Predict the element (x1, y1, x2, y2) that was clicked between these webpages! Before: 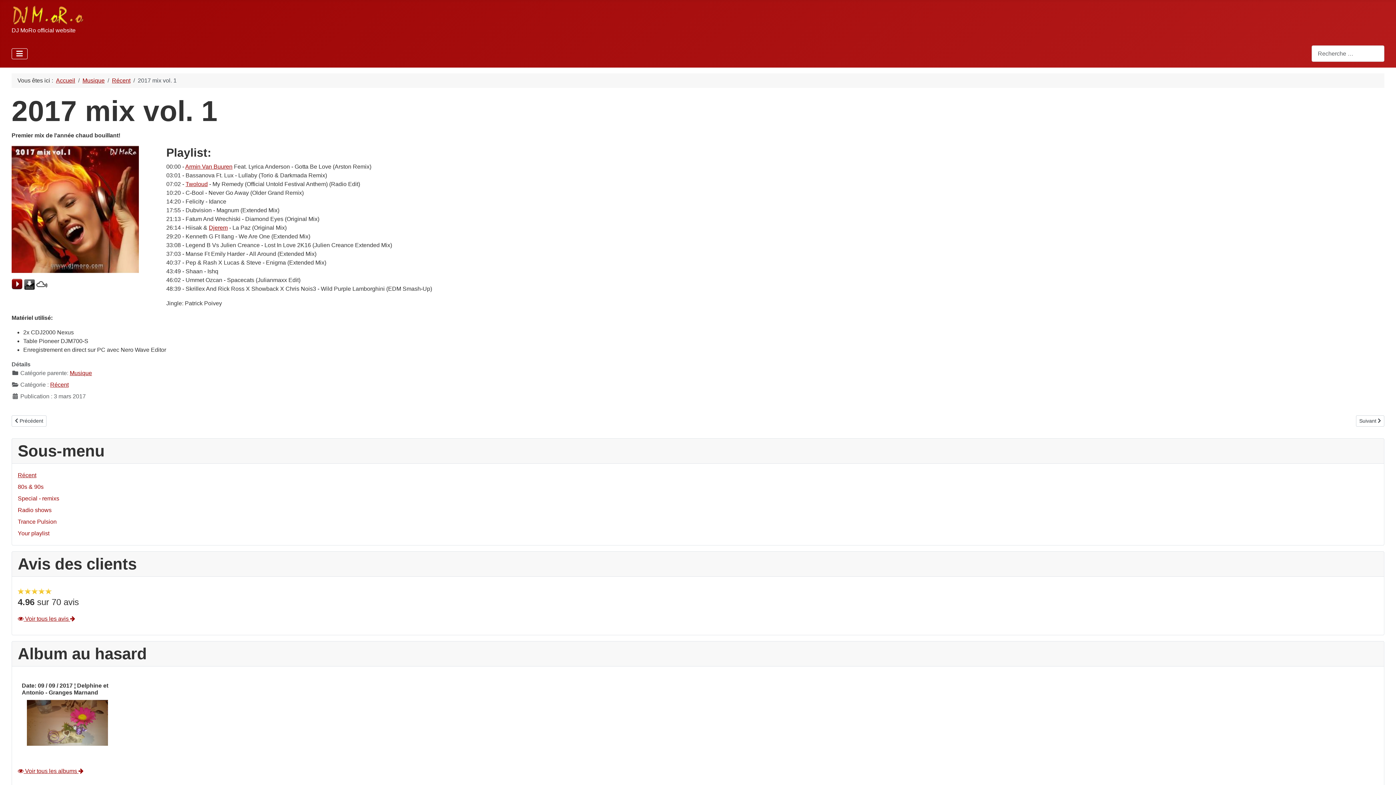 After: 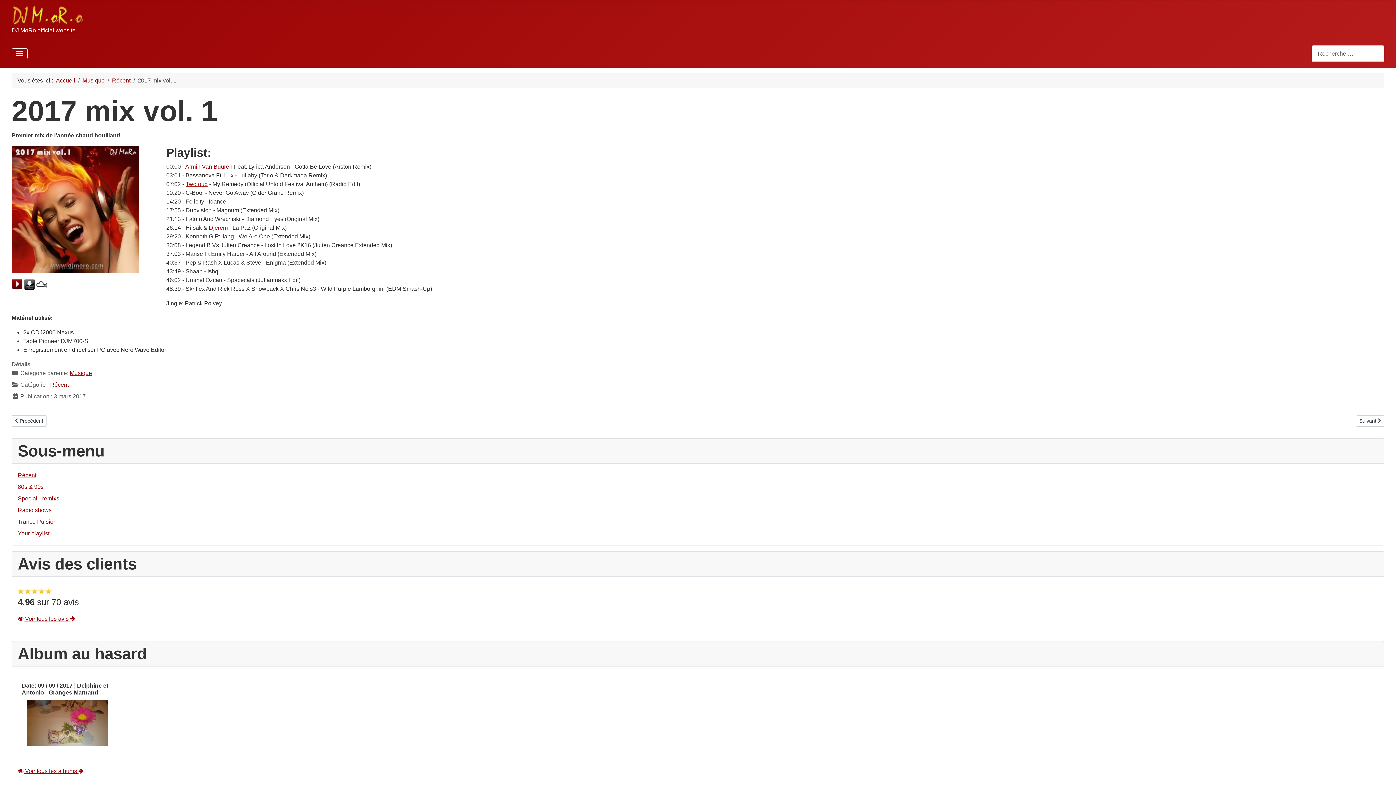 Action: bbox: (24, 280, 34, 287)